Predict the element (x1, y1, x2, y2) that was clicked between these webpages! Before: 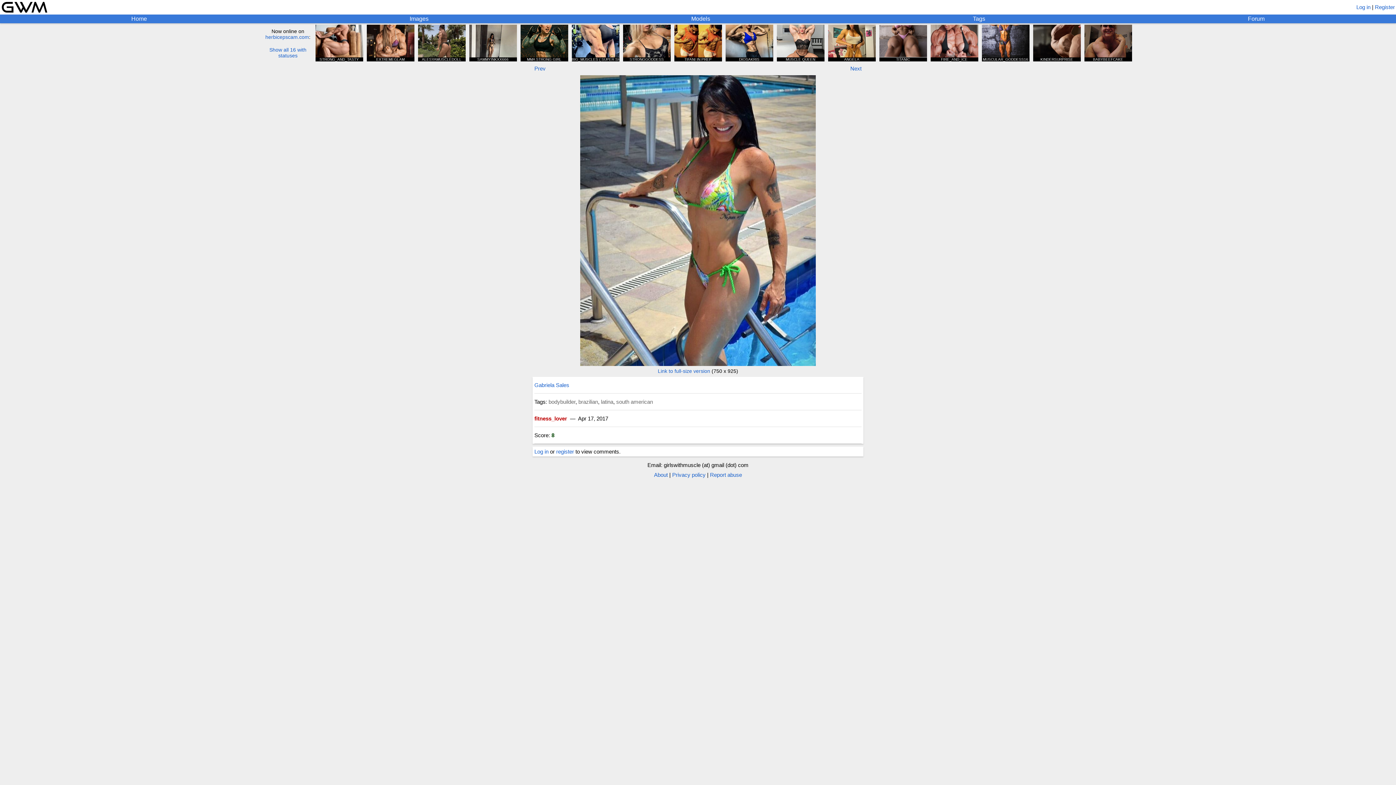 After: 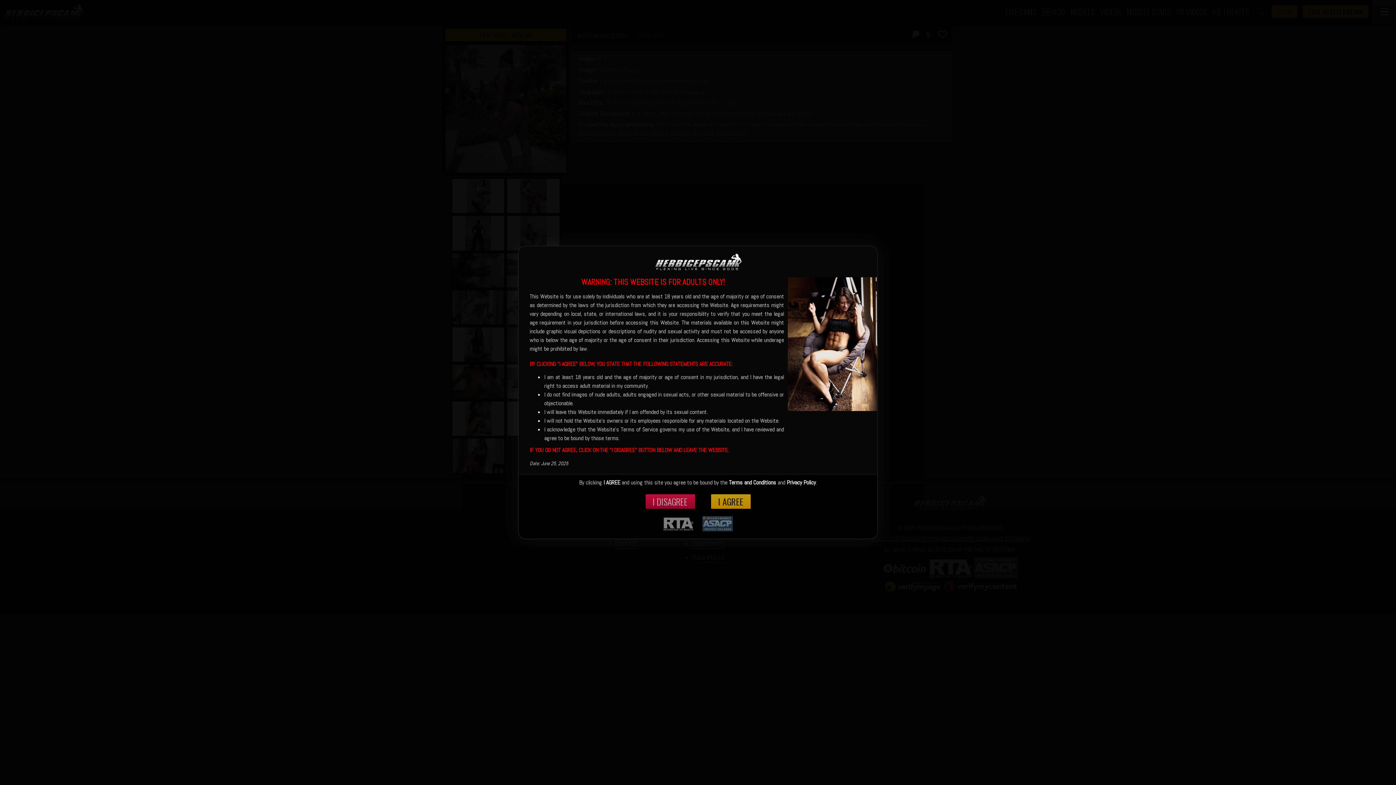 Action: bbox: (418, 24, 465, 61) label: ALESYAMUSCLEDOLL